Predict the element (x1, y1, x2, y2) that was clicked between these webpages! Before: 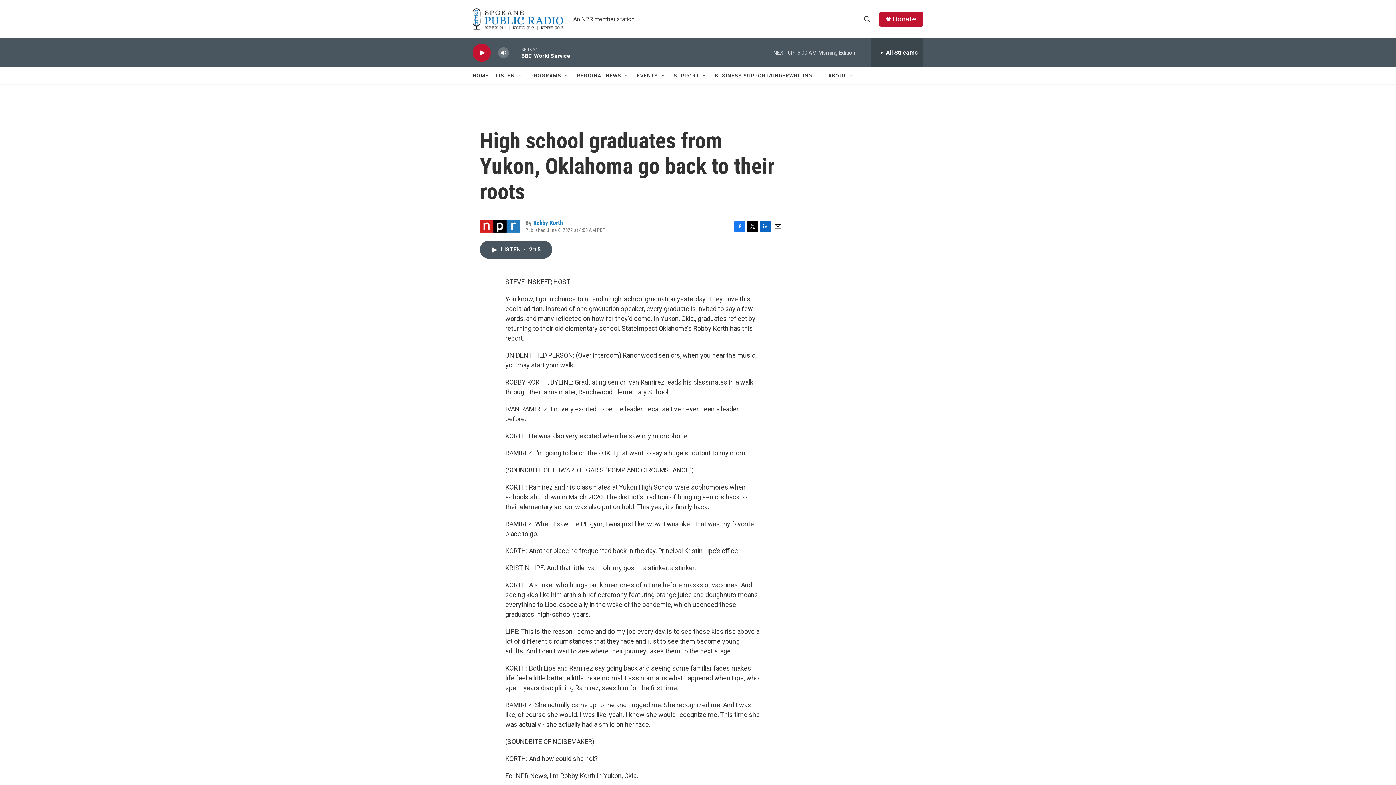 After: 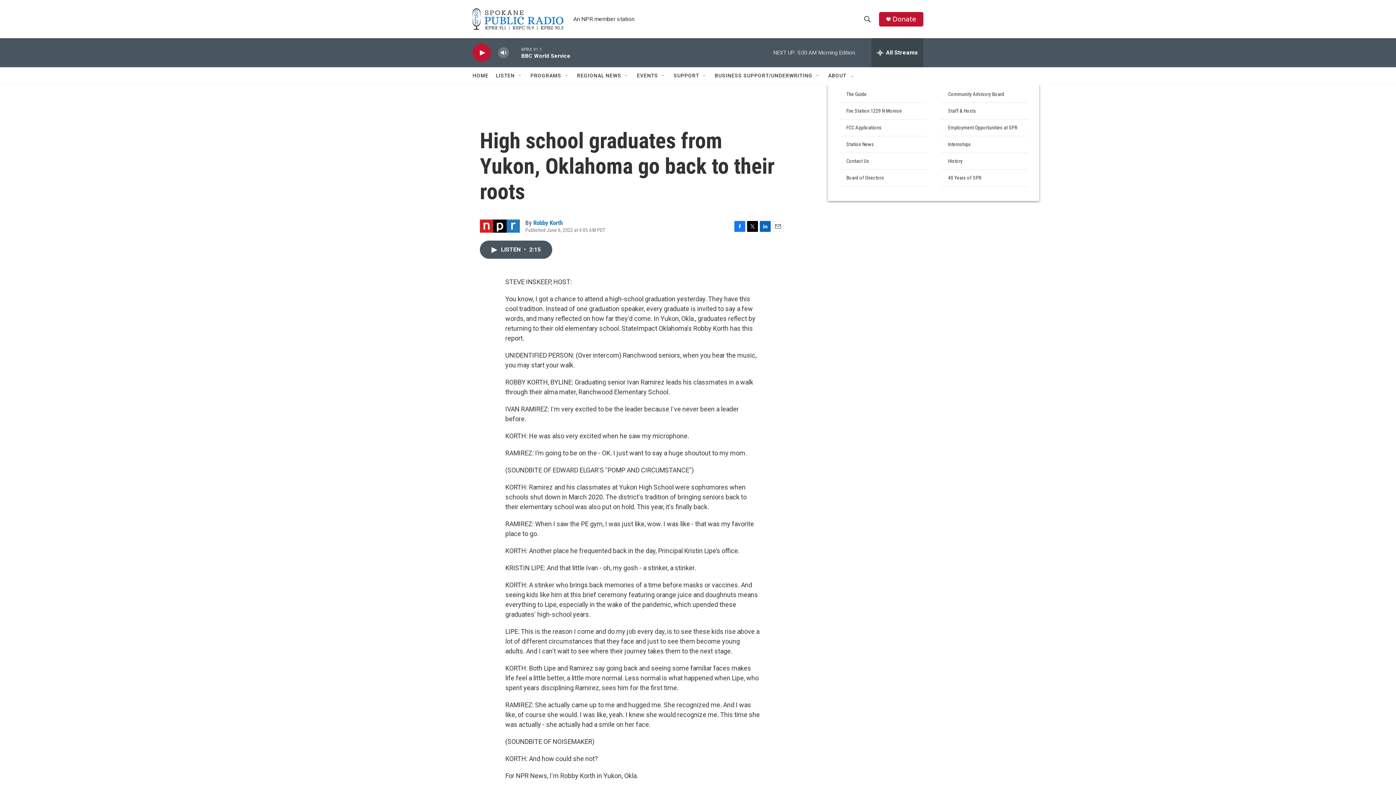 Action: bbox: (849, 72, 854, 78) label: Open Sub Navigation